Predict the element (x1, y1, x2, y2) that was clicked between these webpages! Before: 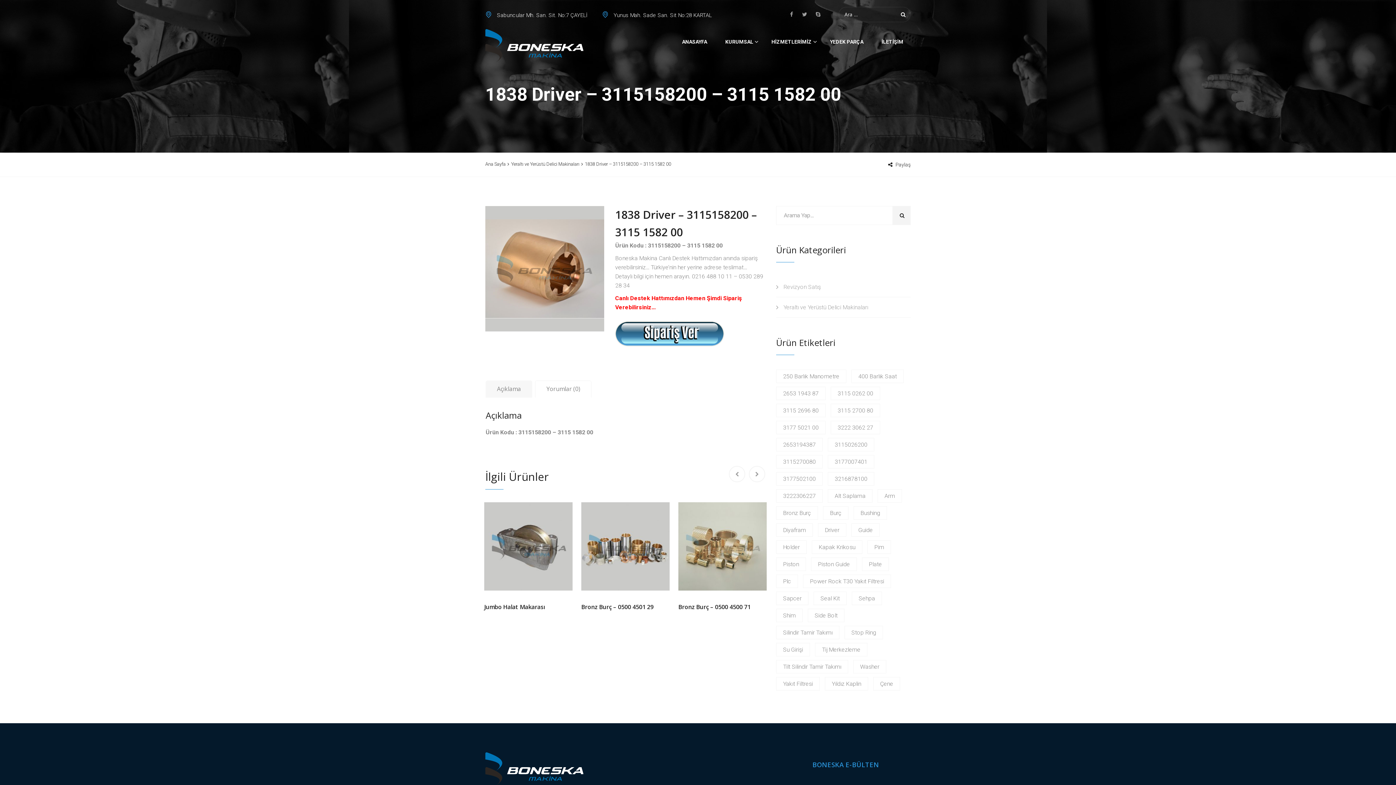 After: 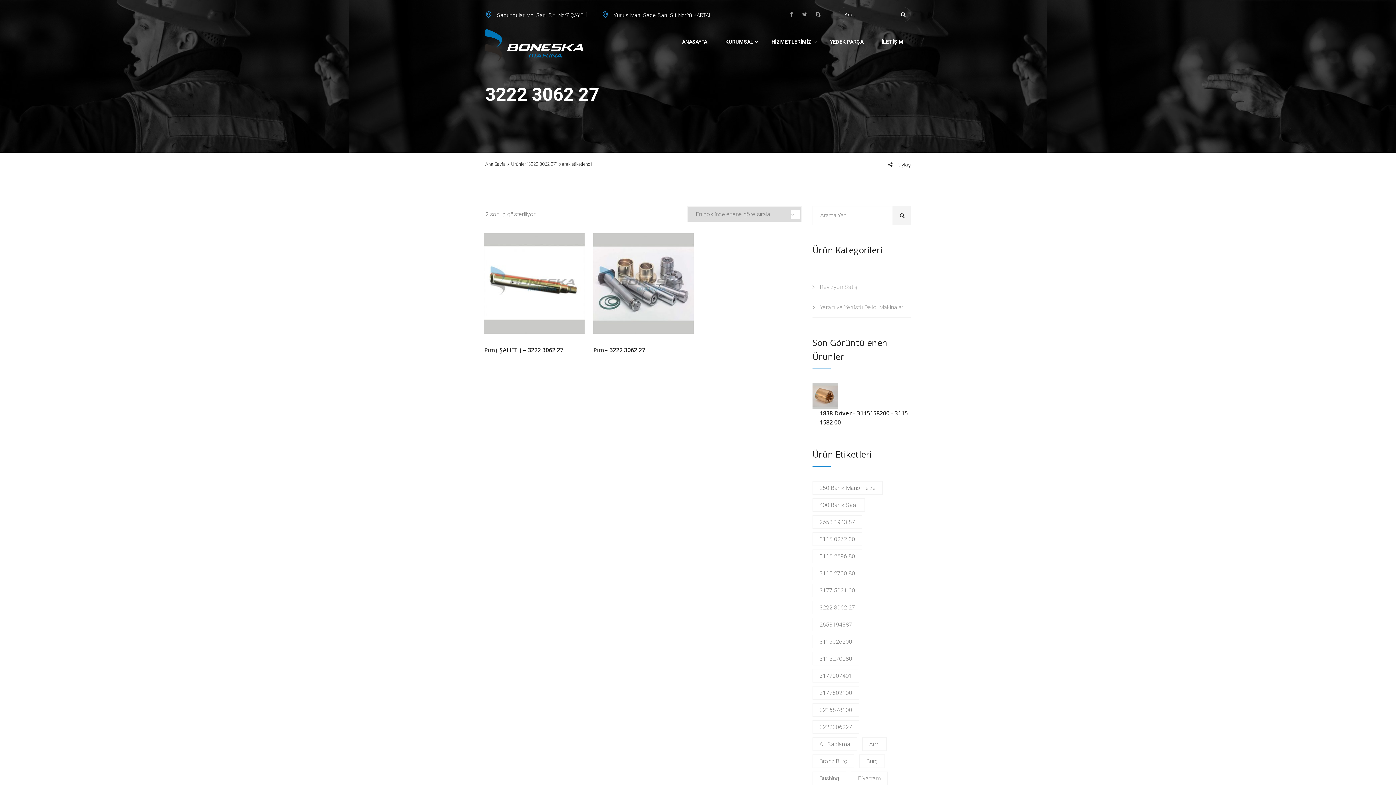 Action: label: 3222 3062 27 (2 products) bbox: (830, 421, 880, 434)